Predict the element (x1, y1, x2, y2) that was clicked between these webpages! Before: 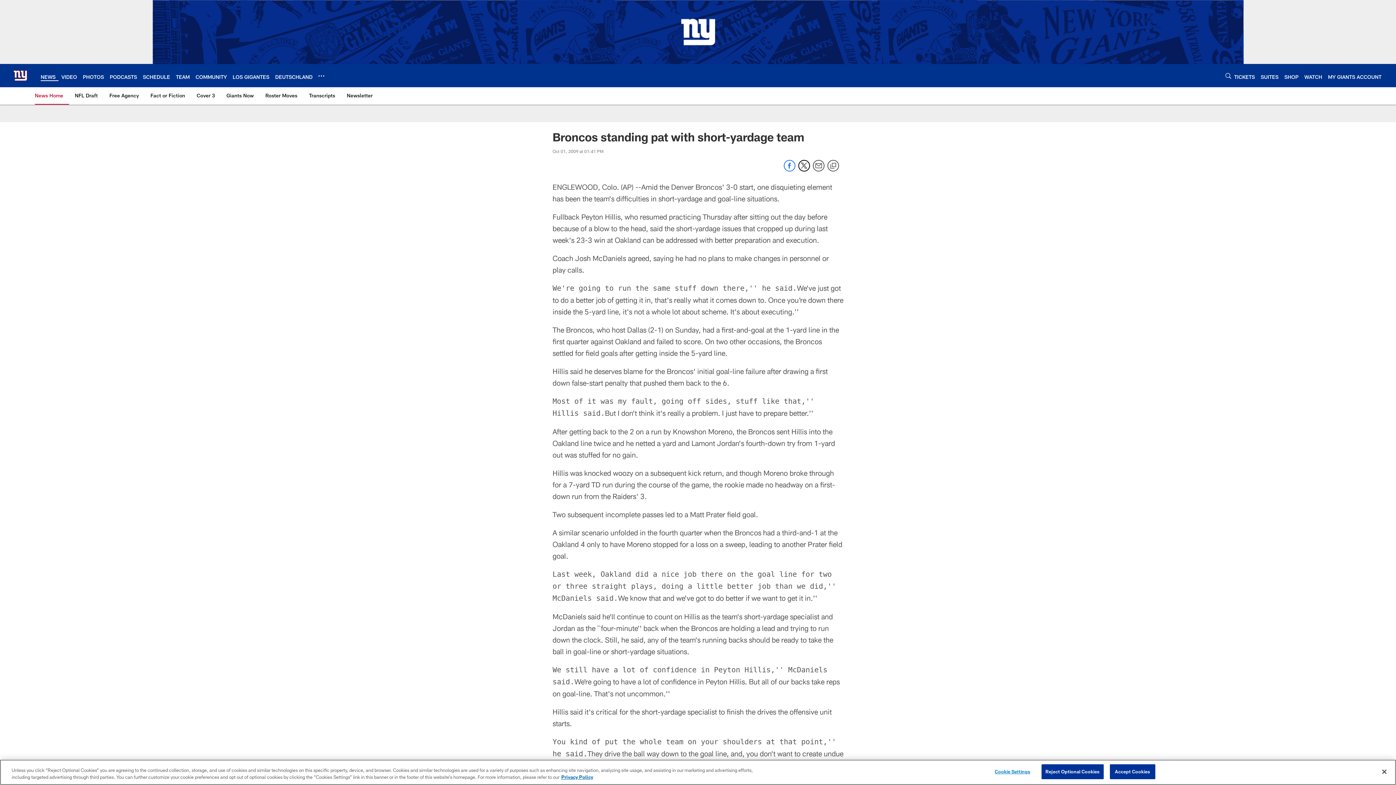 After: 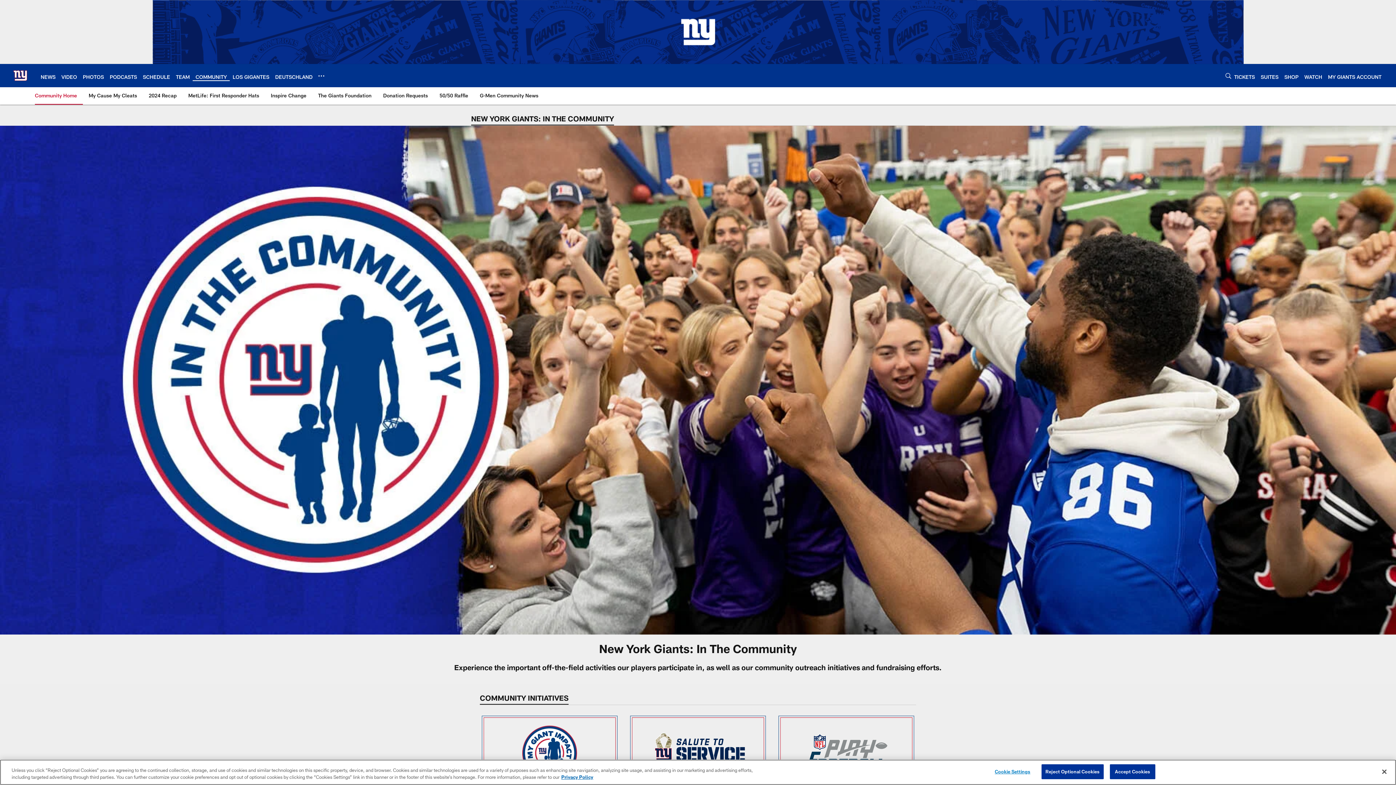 Action: bbox: (195, 73, 226, 79) label: COMMUNITY